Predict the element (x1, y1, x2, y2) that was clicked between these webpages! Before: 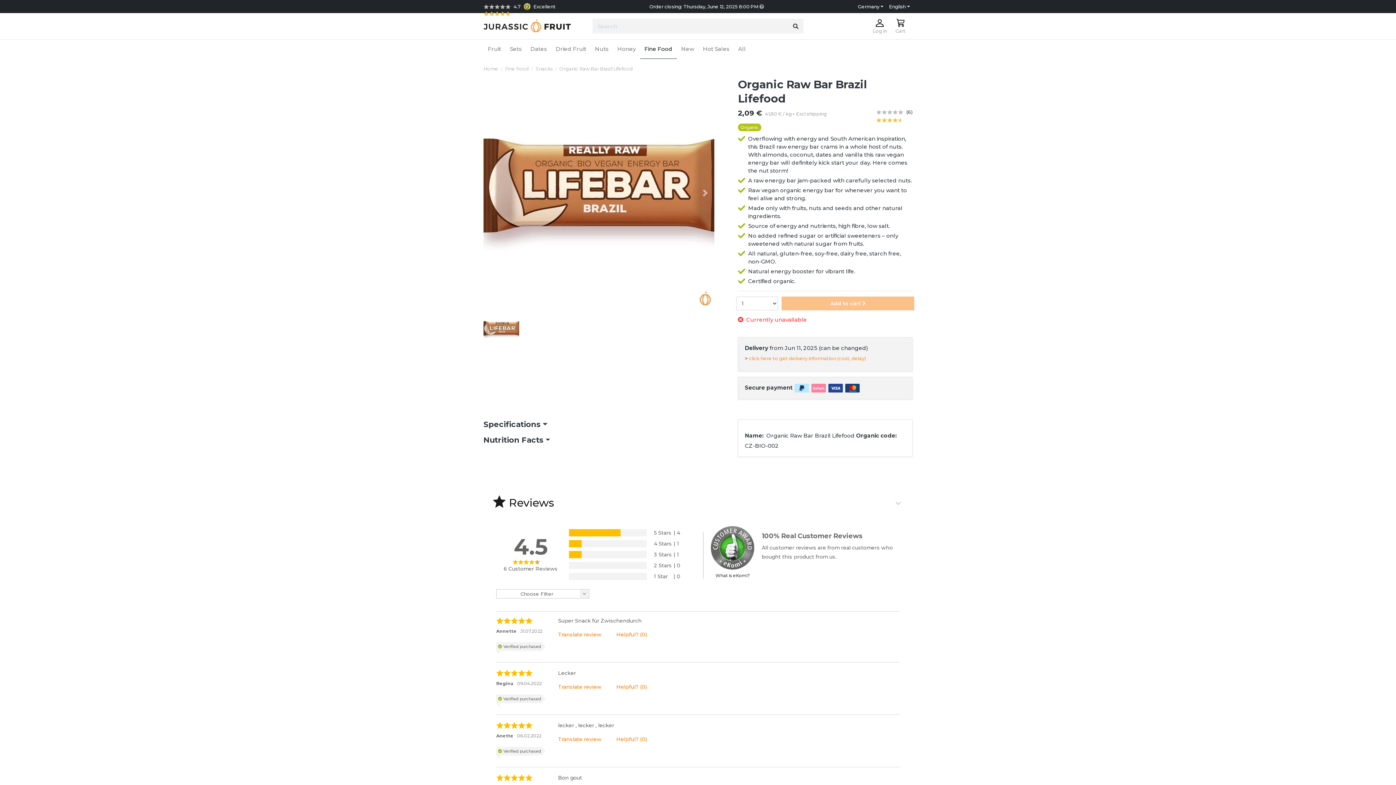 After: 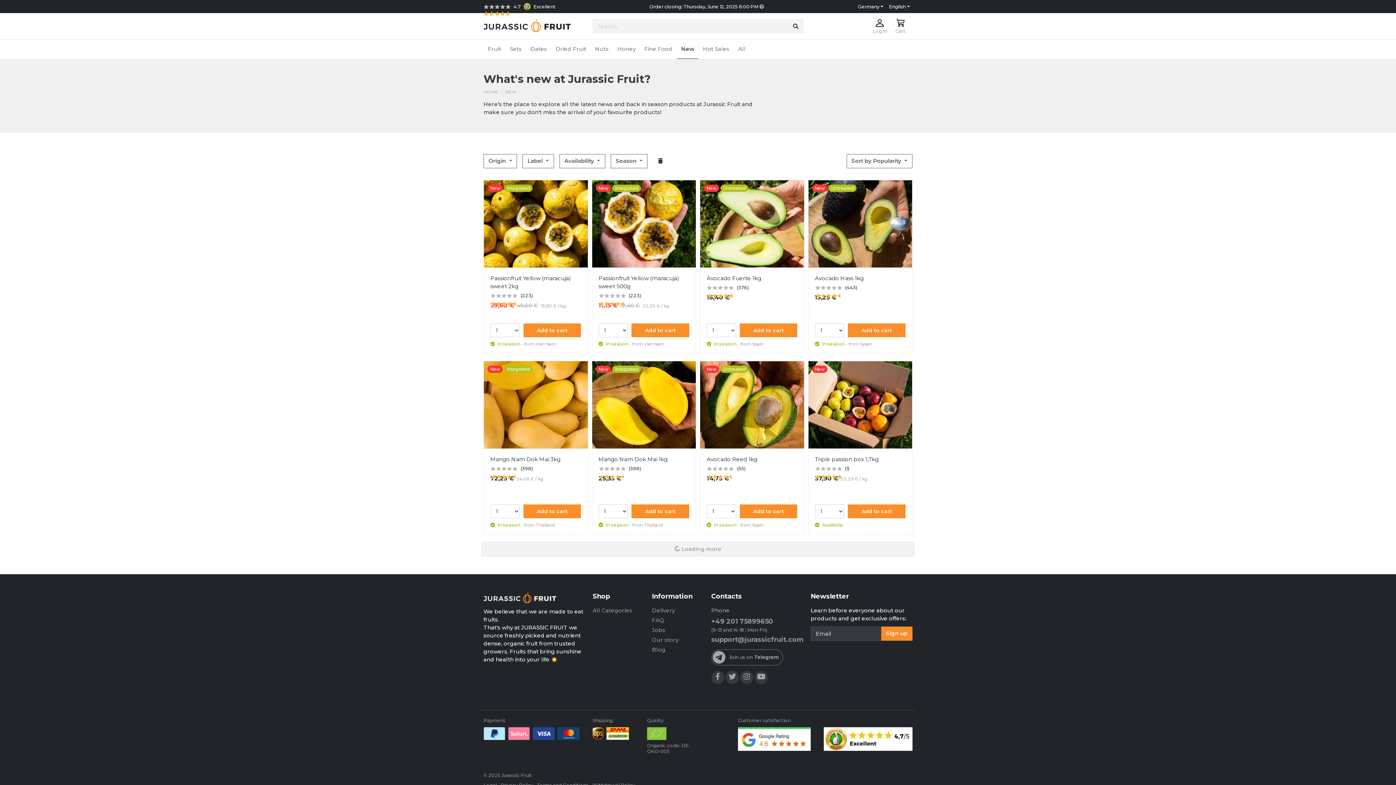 Action: bbox: (676, 42, 698, 55) label: New